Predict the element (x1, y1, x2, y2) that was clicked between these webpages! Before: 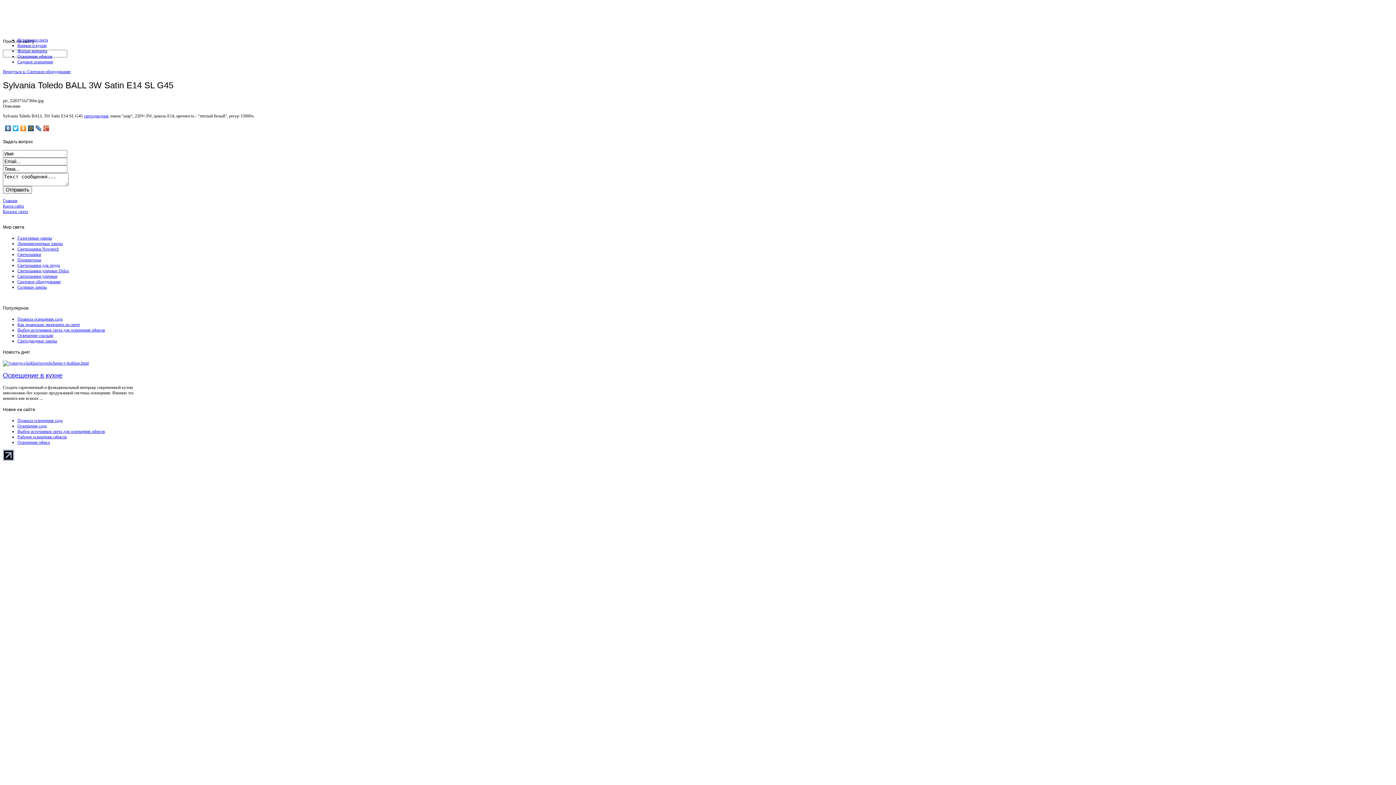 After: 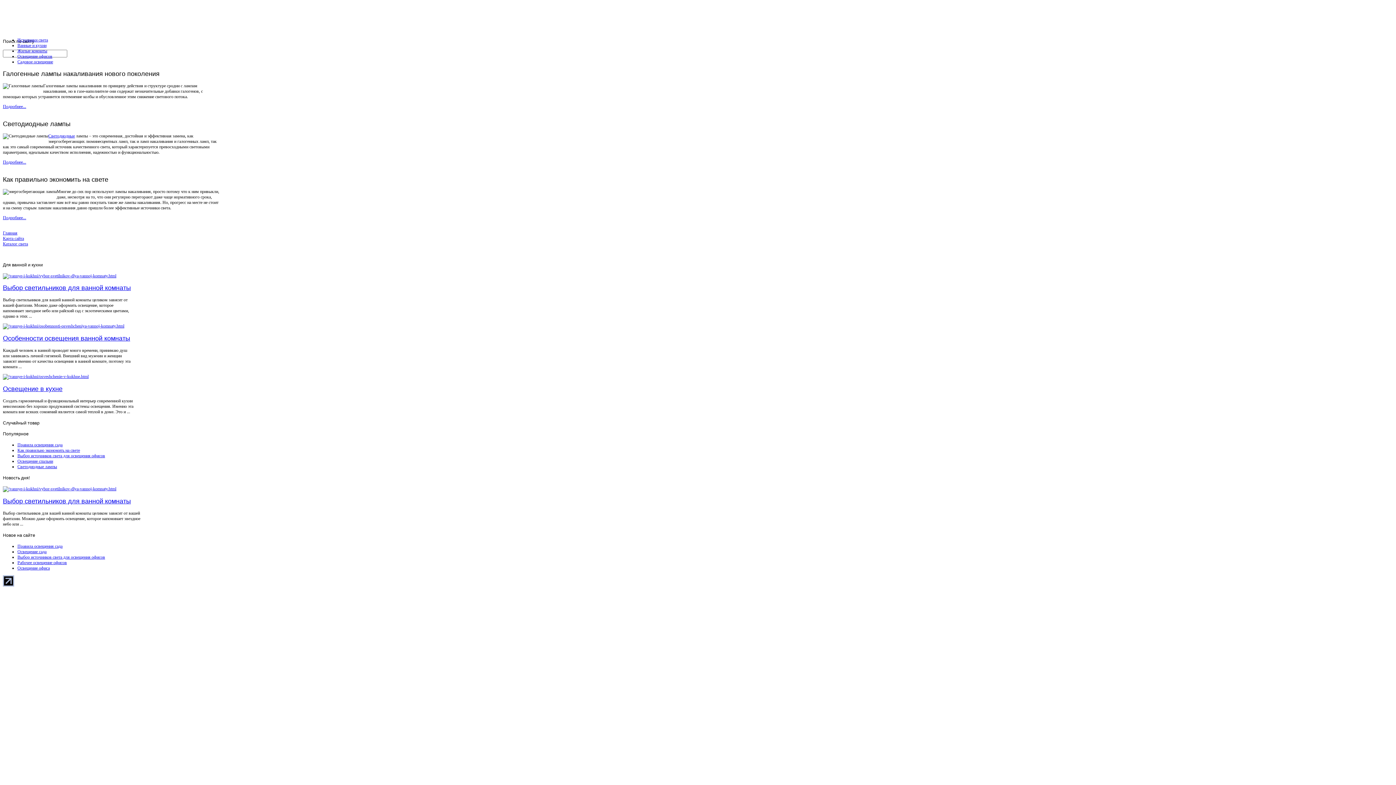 Action: bbox: (17, 37, 48, 42) label: Источники света